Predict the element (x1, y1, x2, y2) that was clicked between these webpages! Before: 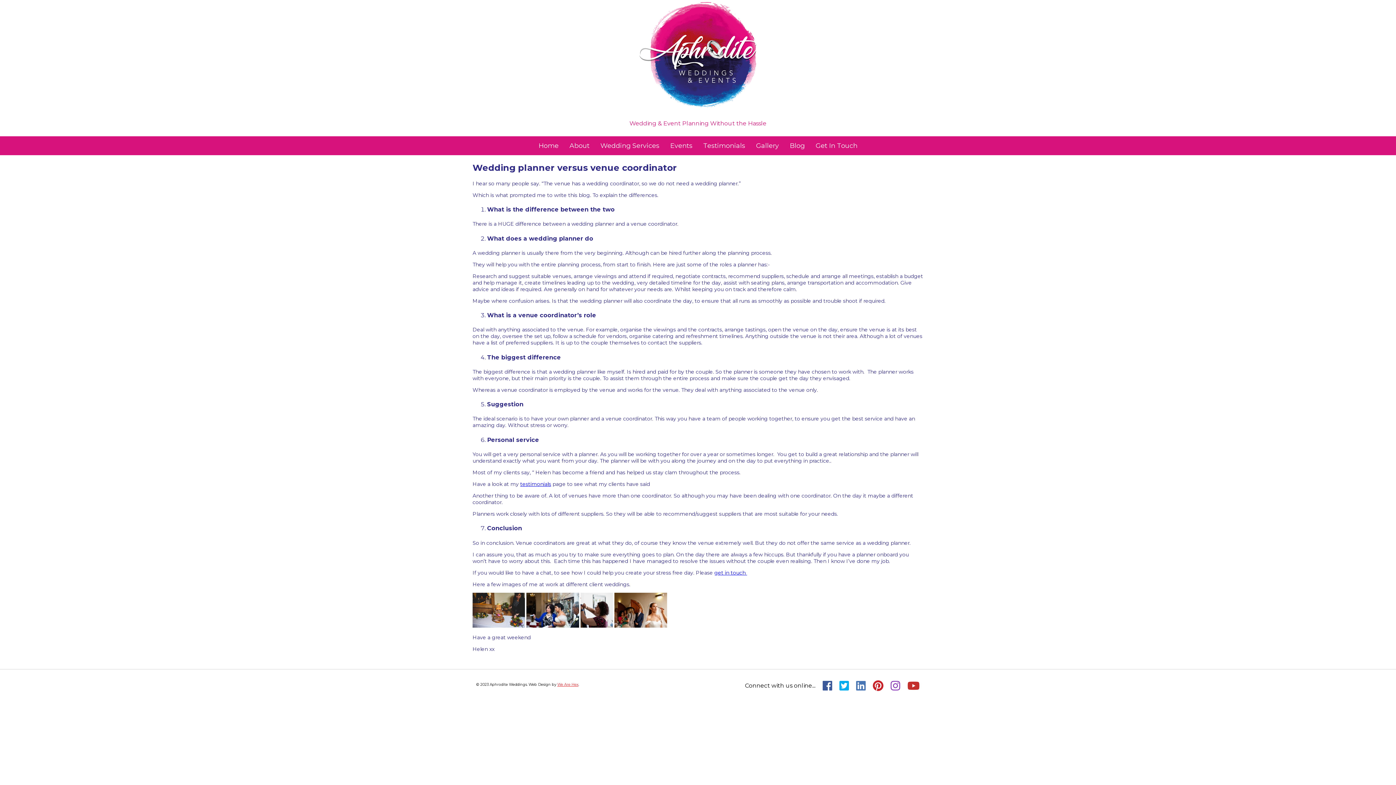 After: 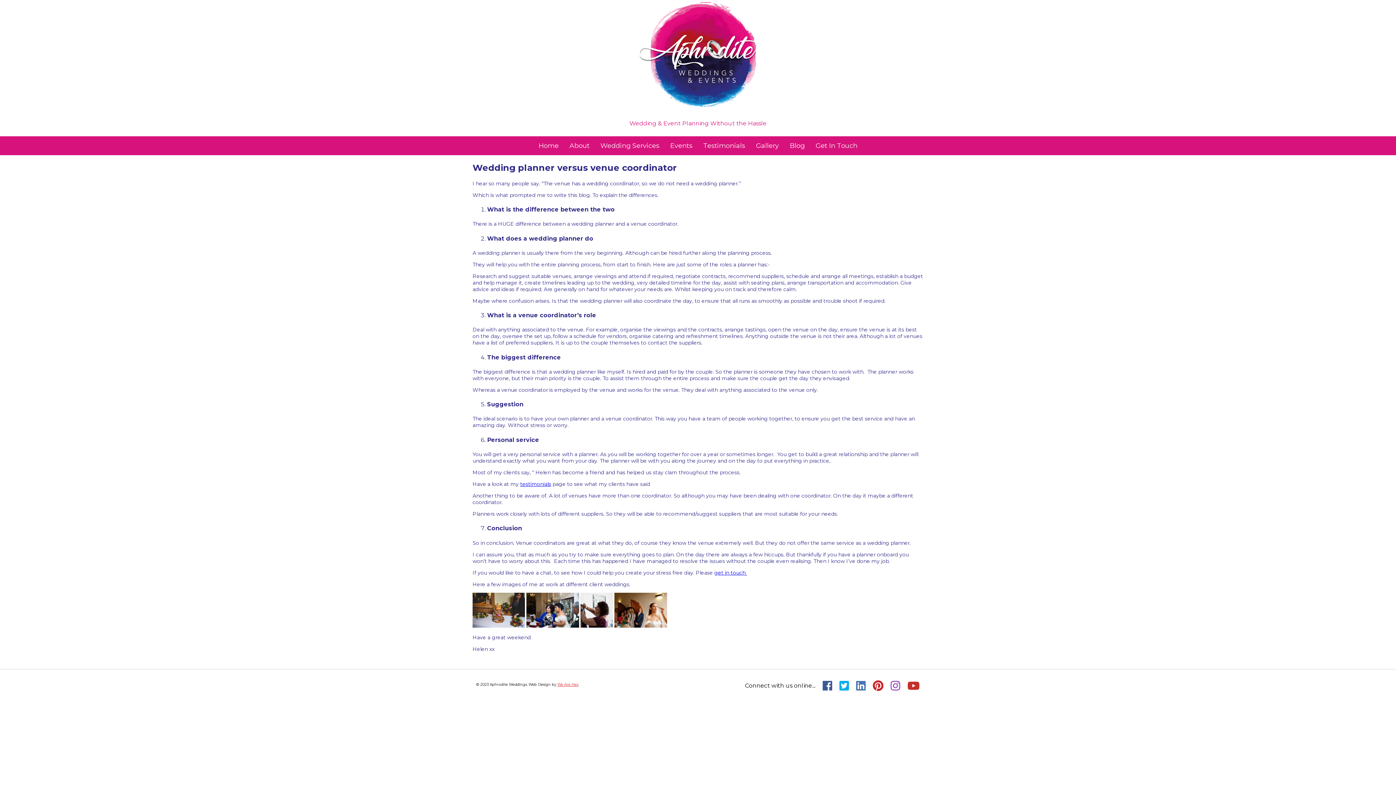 Action: bbox: (852, 680, 869, 691)